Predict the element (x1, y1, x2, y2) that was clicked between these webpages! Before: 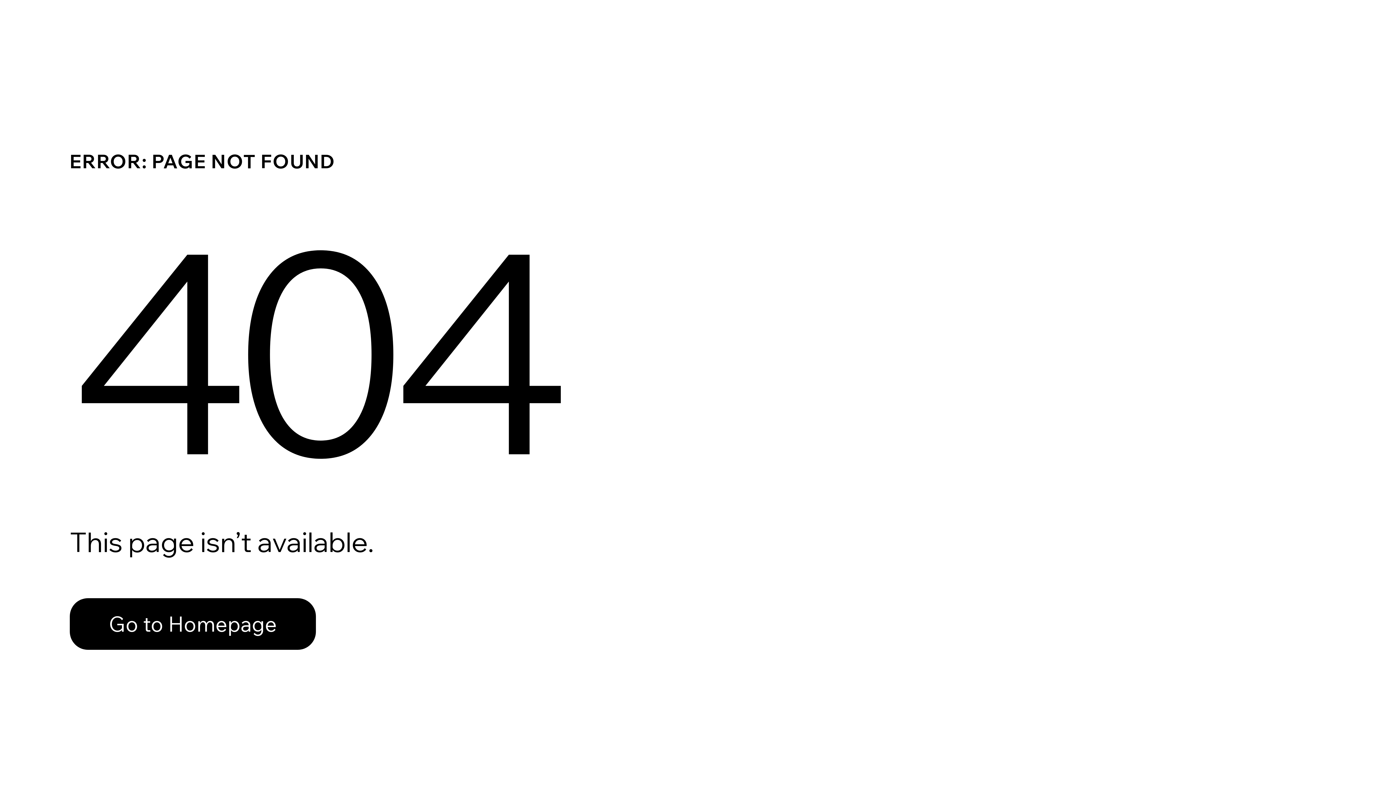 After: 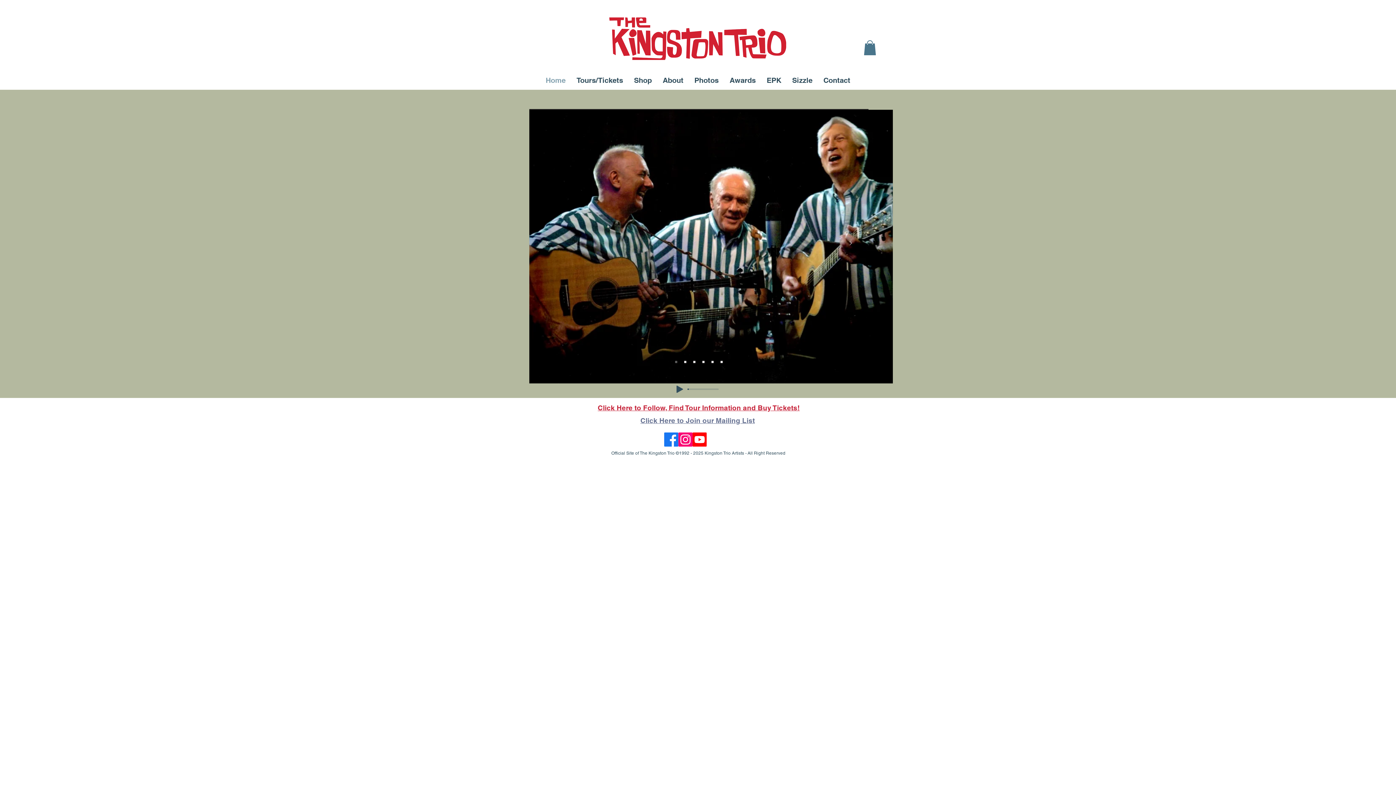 Action: label: Go to Homepage bbox: (69, 598, 316, 650)